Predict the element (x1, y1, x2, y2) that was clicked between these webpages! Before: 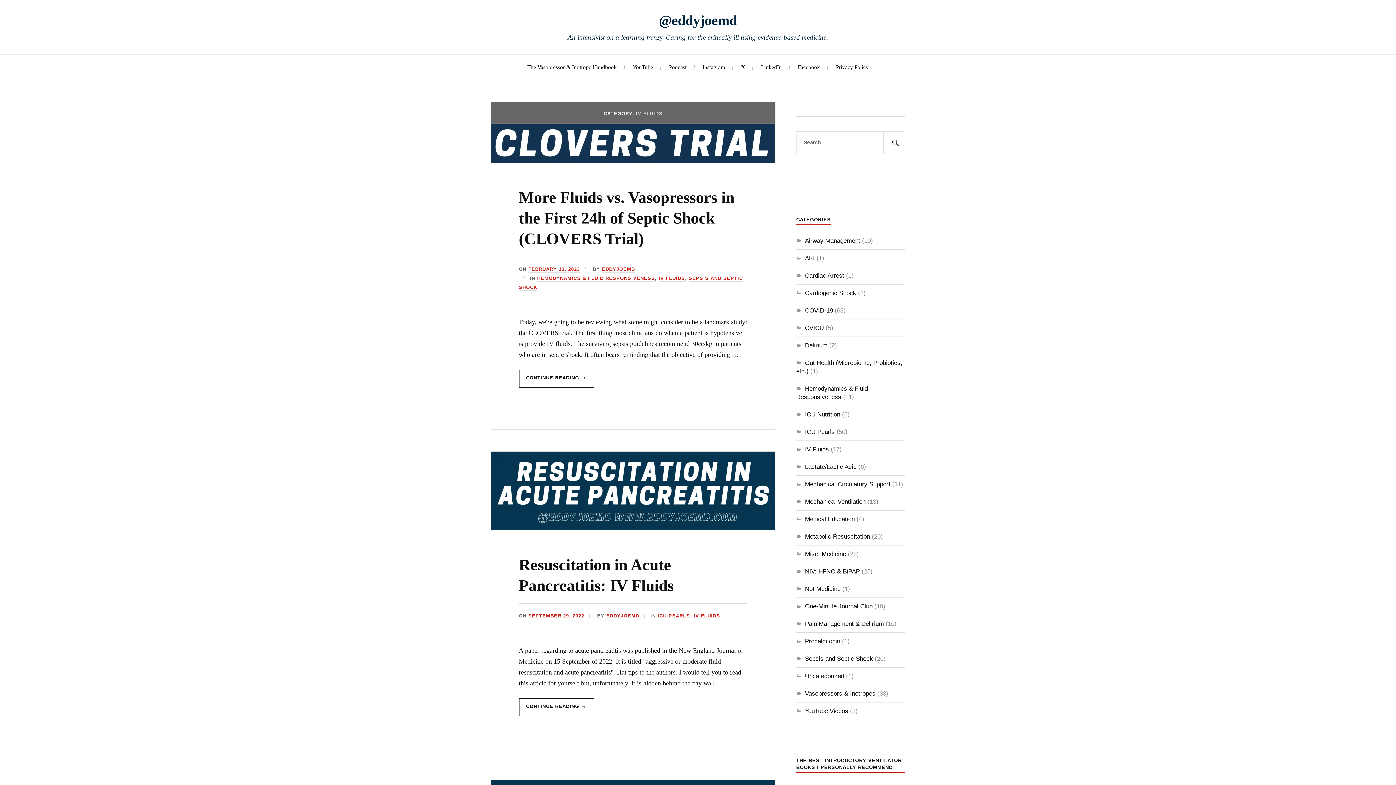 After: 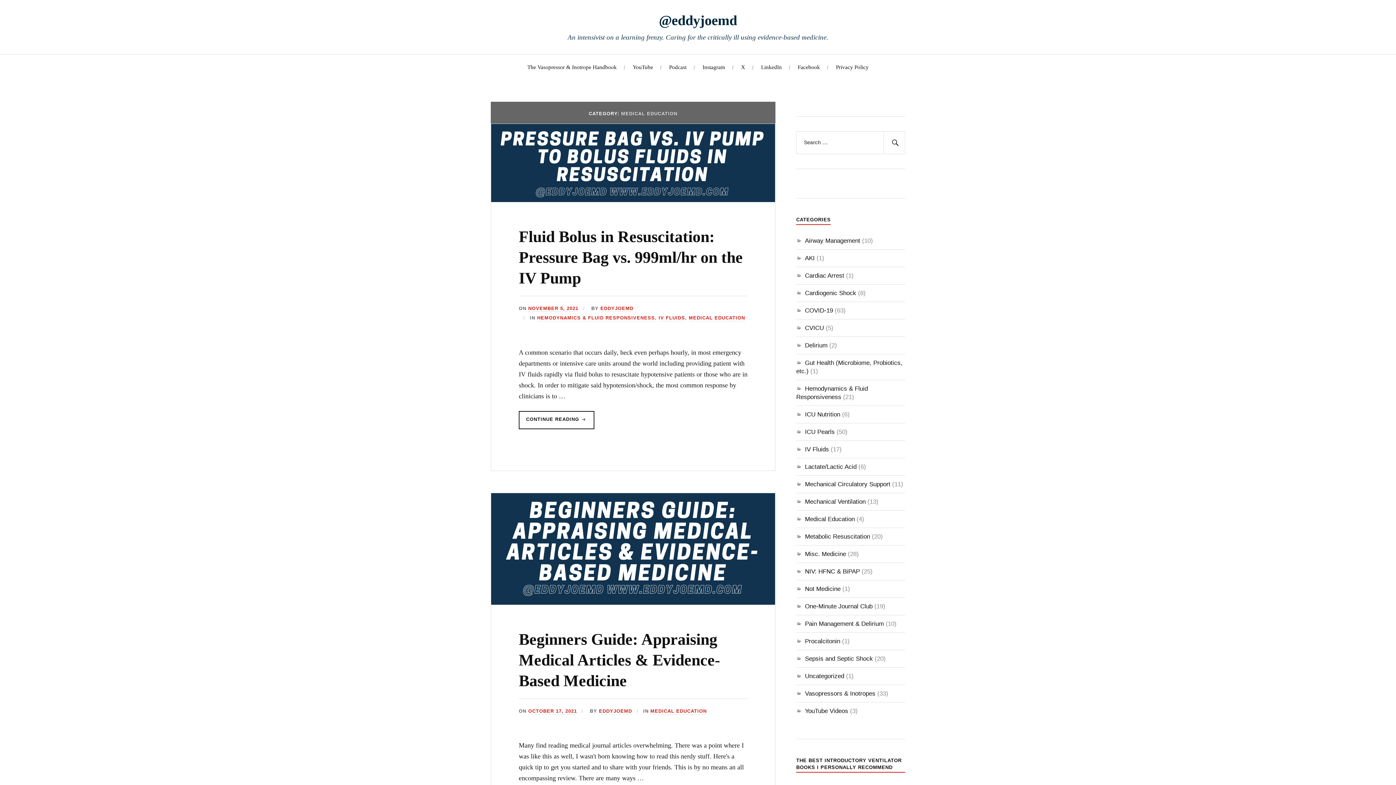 Action: label: Medical Education bbox: (805, 515, 854, 522)